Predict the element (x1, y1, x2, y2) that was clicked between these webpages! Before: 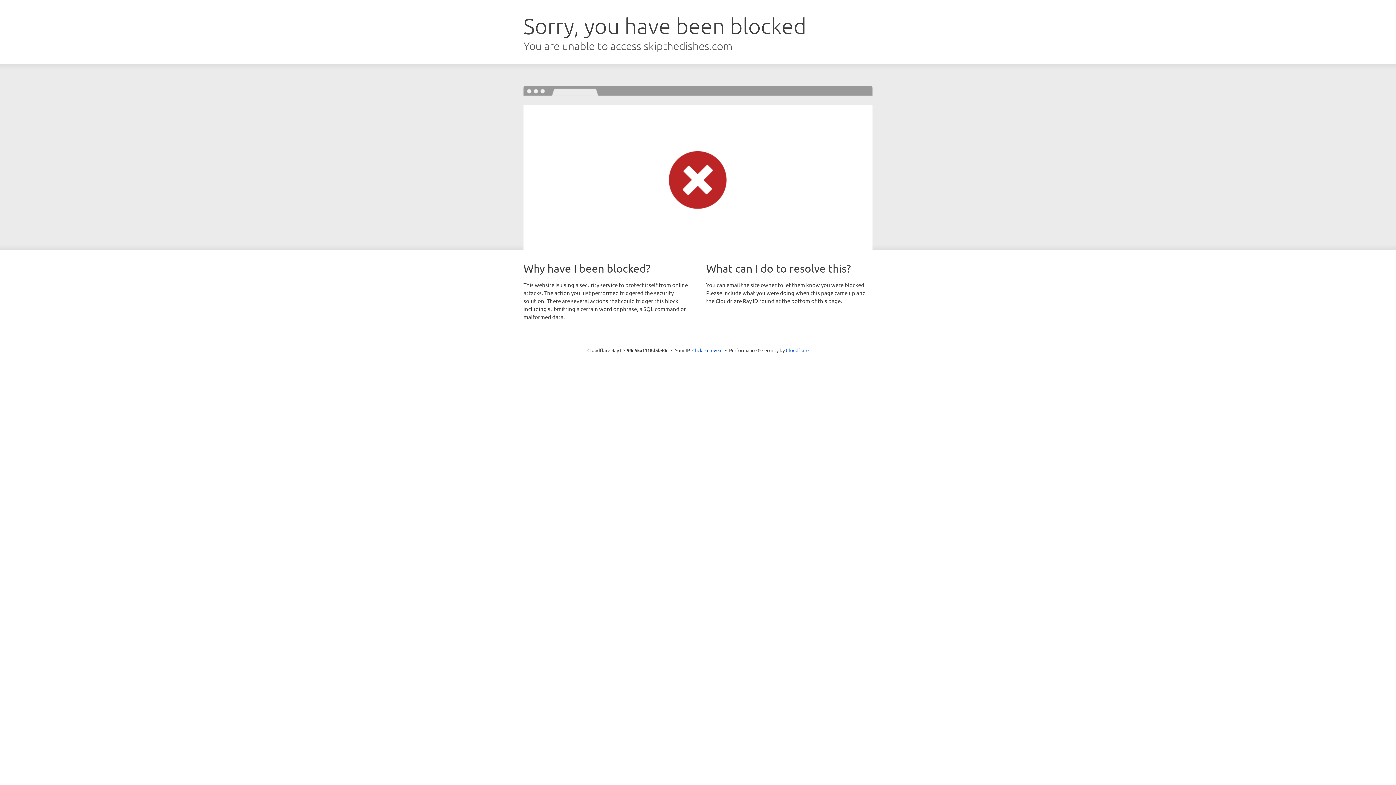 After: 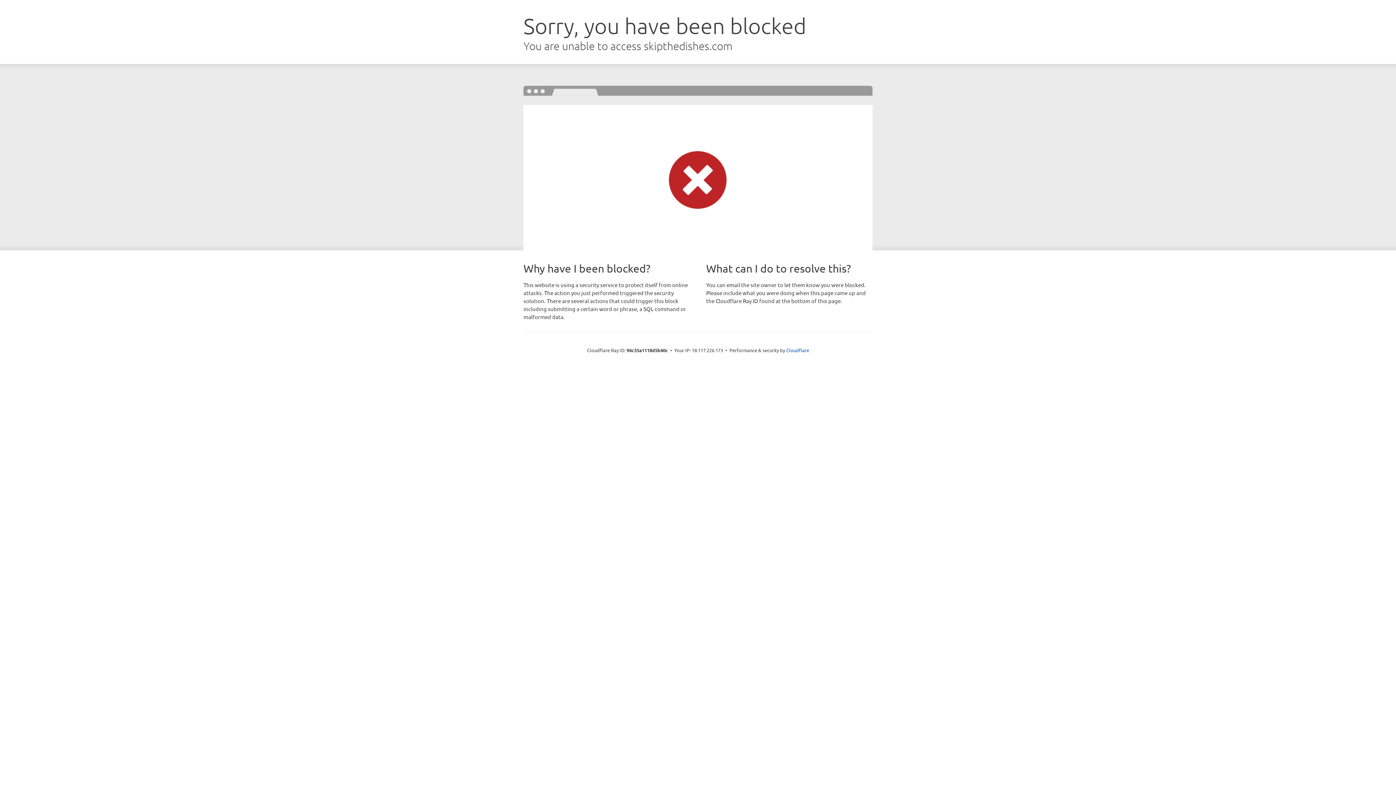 Action: label: Click to reveal bbox: (692, 346, 722, 353)